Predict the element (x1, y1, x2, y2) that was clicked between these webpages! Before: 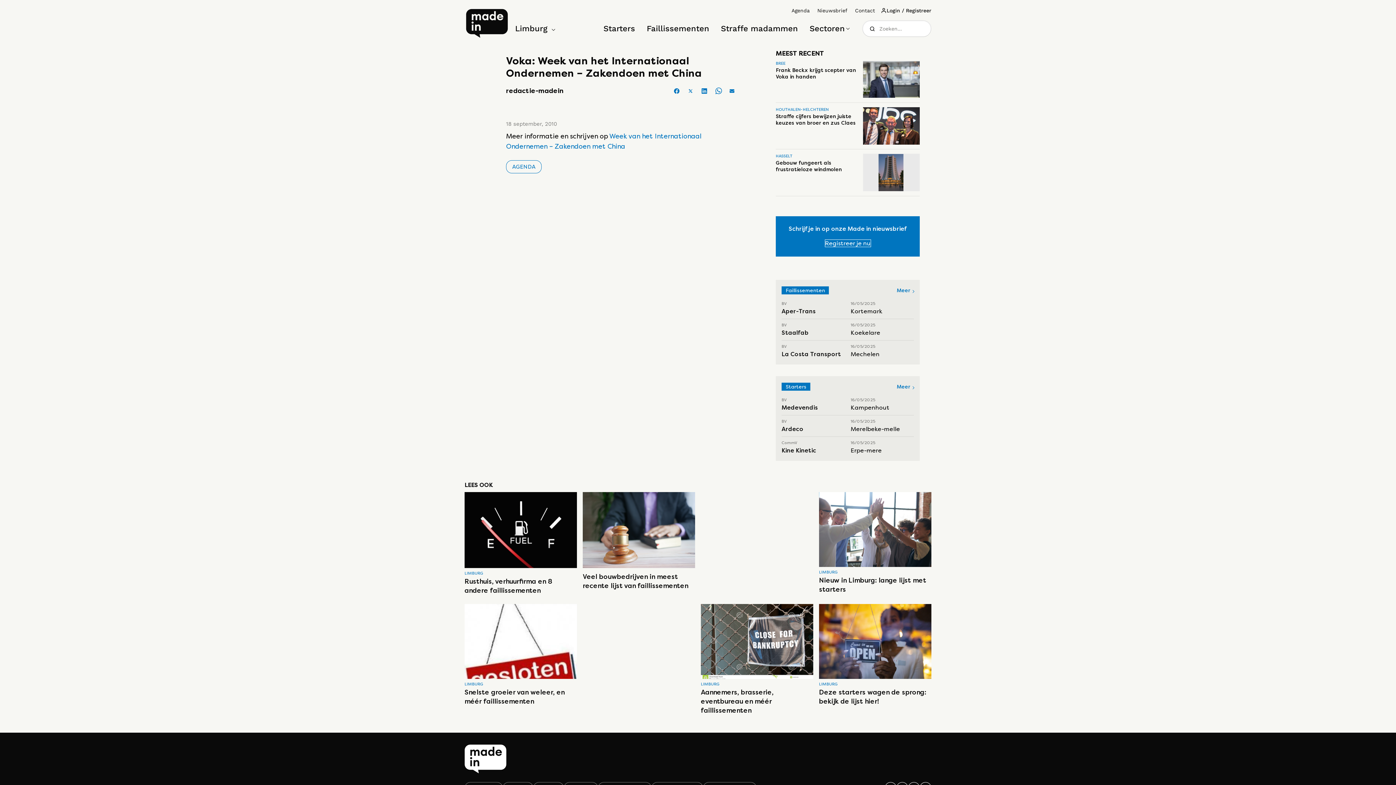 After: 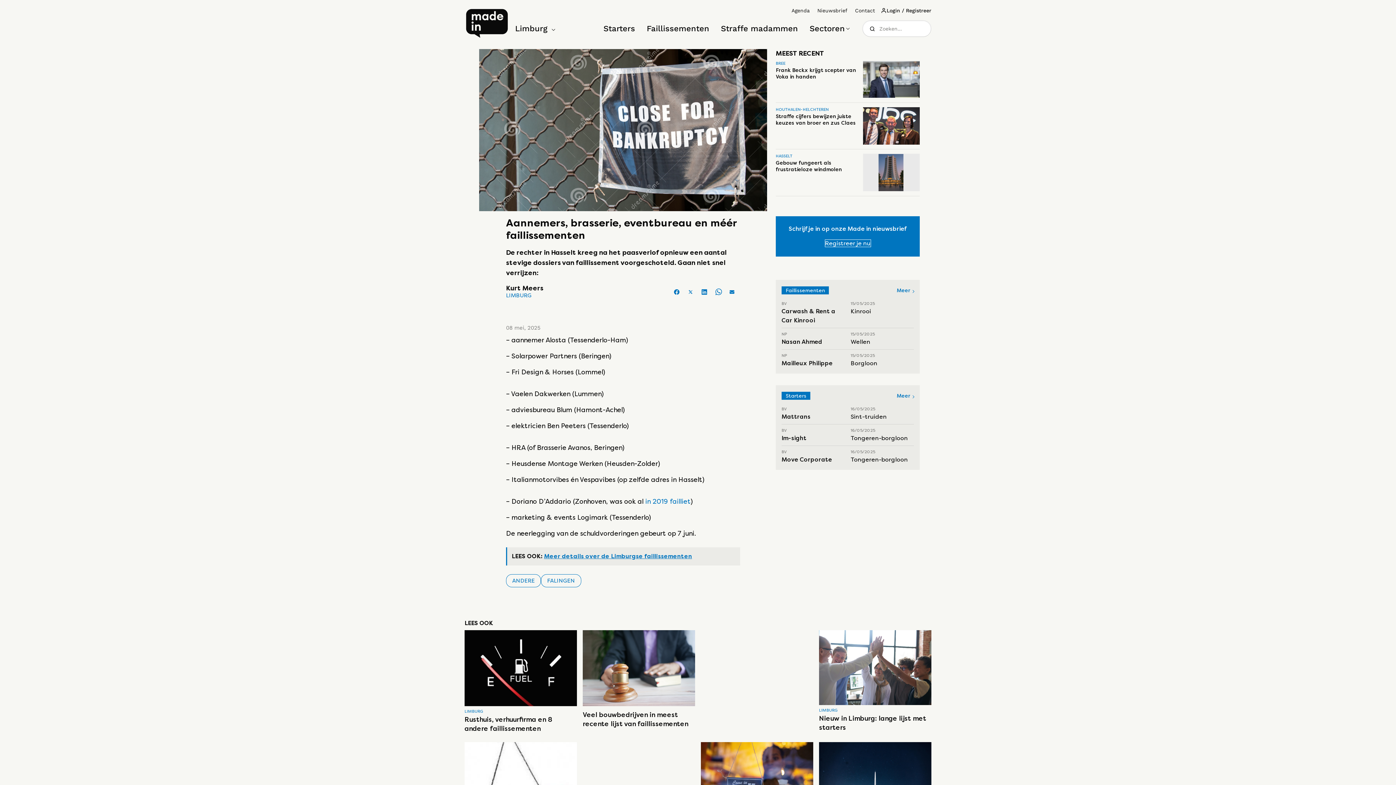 Action: label: Aannemers, brasserie, eventbureau en méér faillissementen bbox: (701, 688, 773, 714)